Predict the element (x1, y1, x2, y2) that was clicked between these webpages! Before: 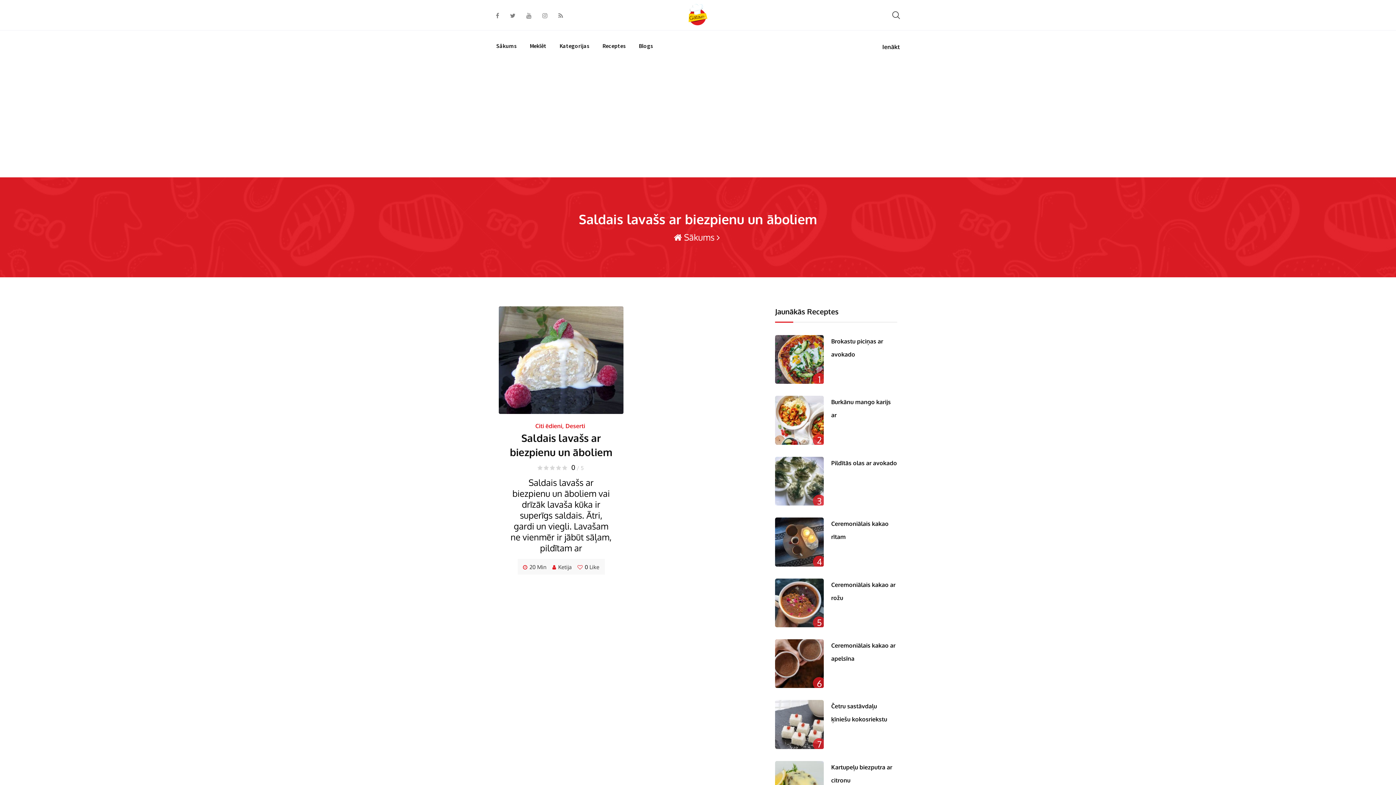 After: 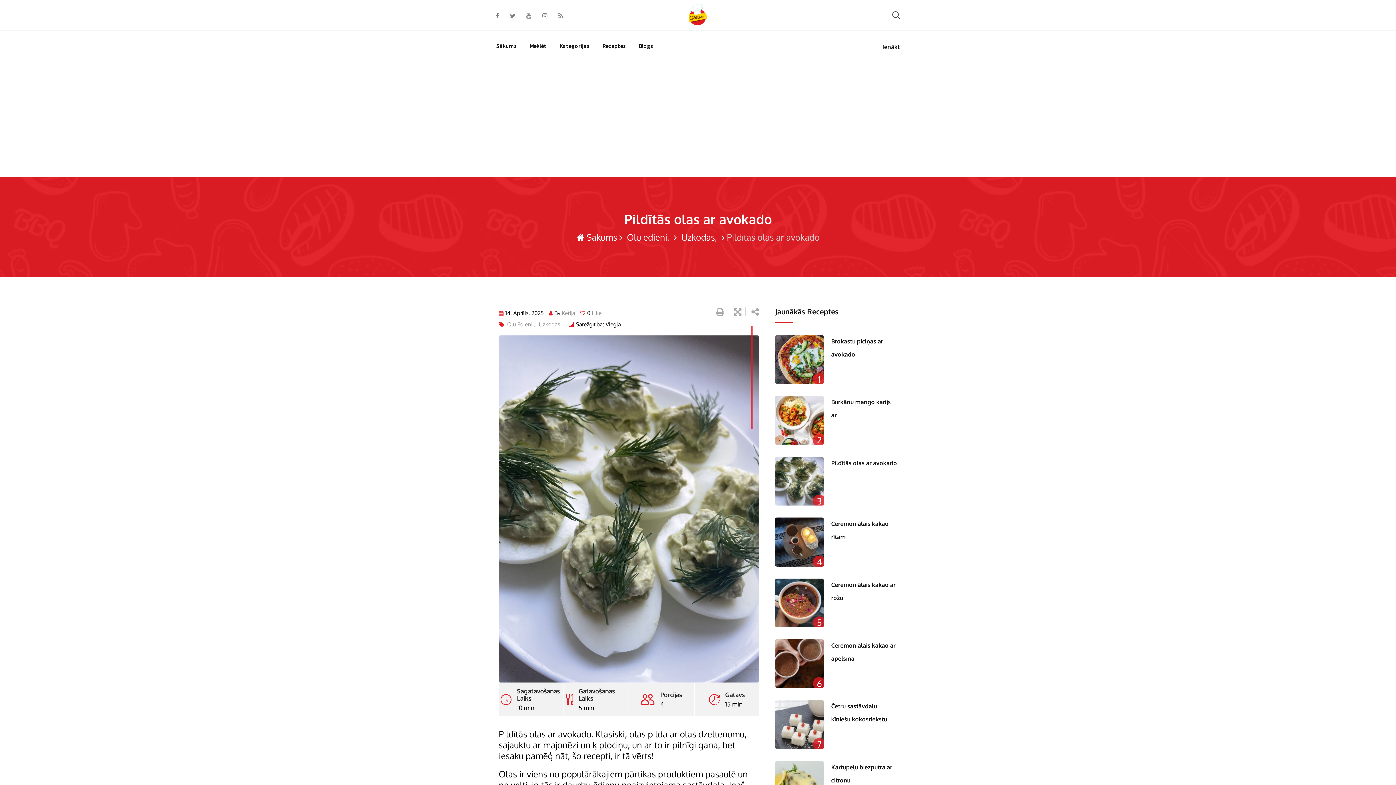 Action: bbox: (775, 457, 824, 505)